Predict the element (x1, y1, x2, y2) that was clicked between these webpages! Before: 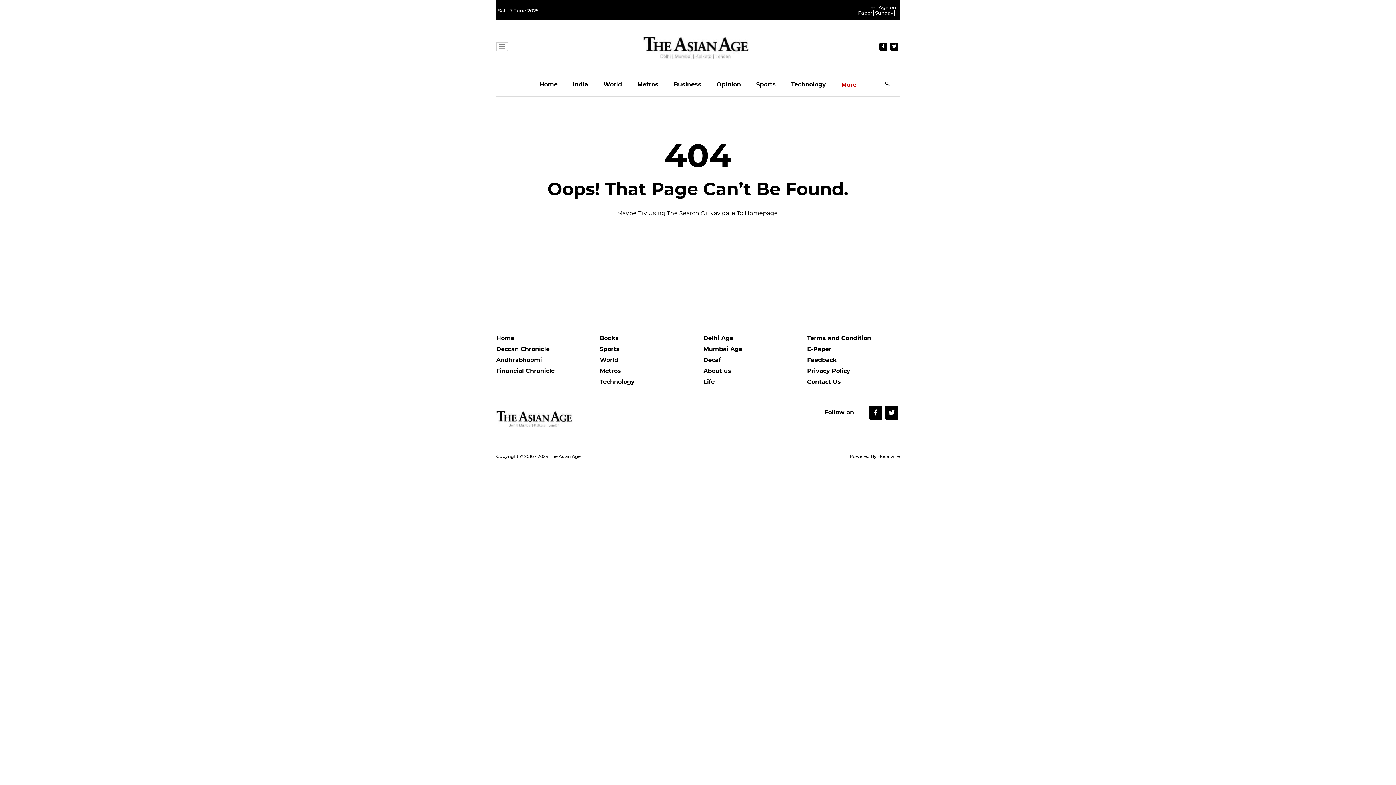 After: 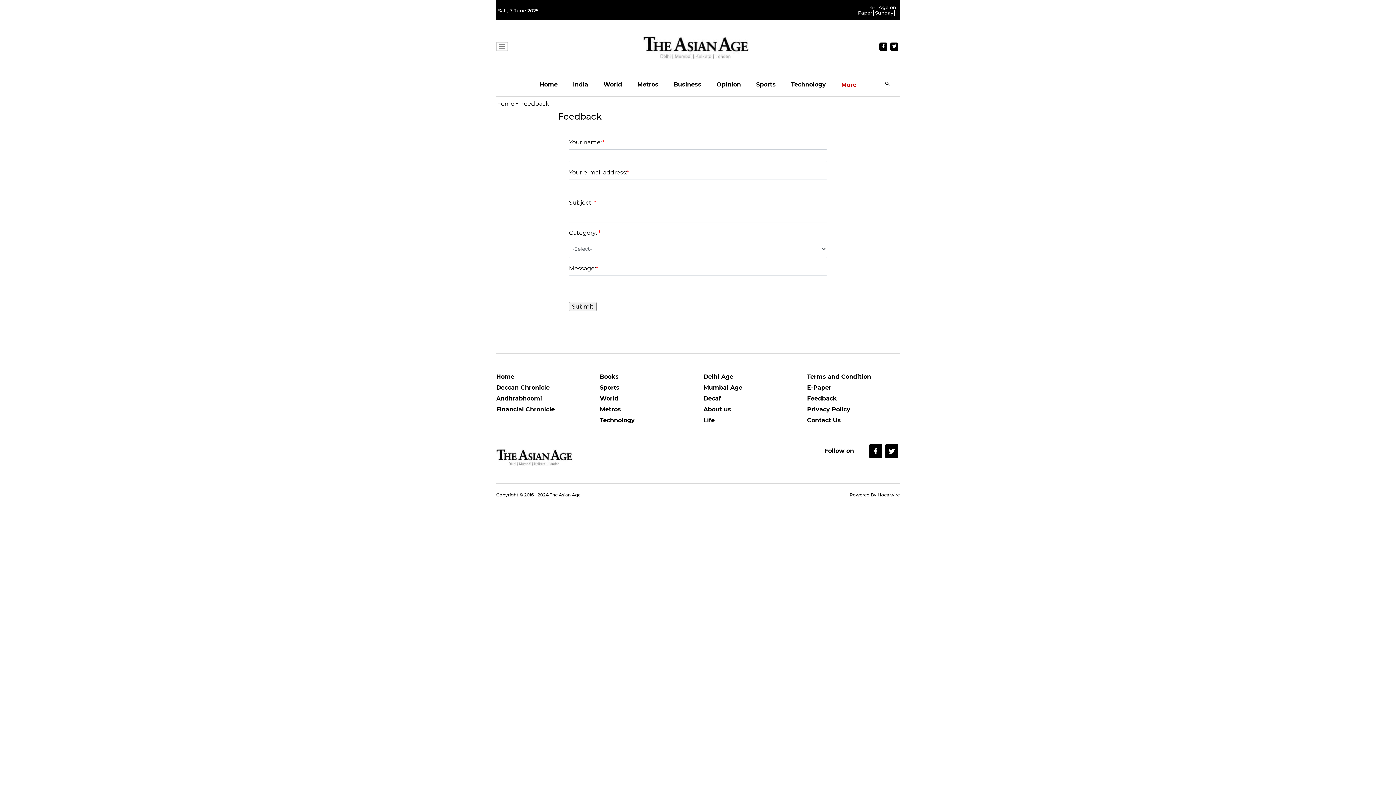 Action: bbox: (807, 356, 900, 367) label: Feedback